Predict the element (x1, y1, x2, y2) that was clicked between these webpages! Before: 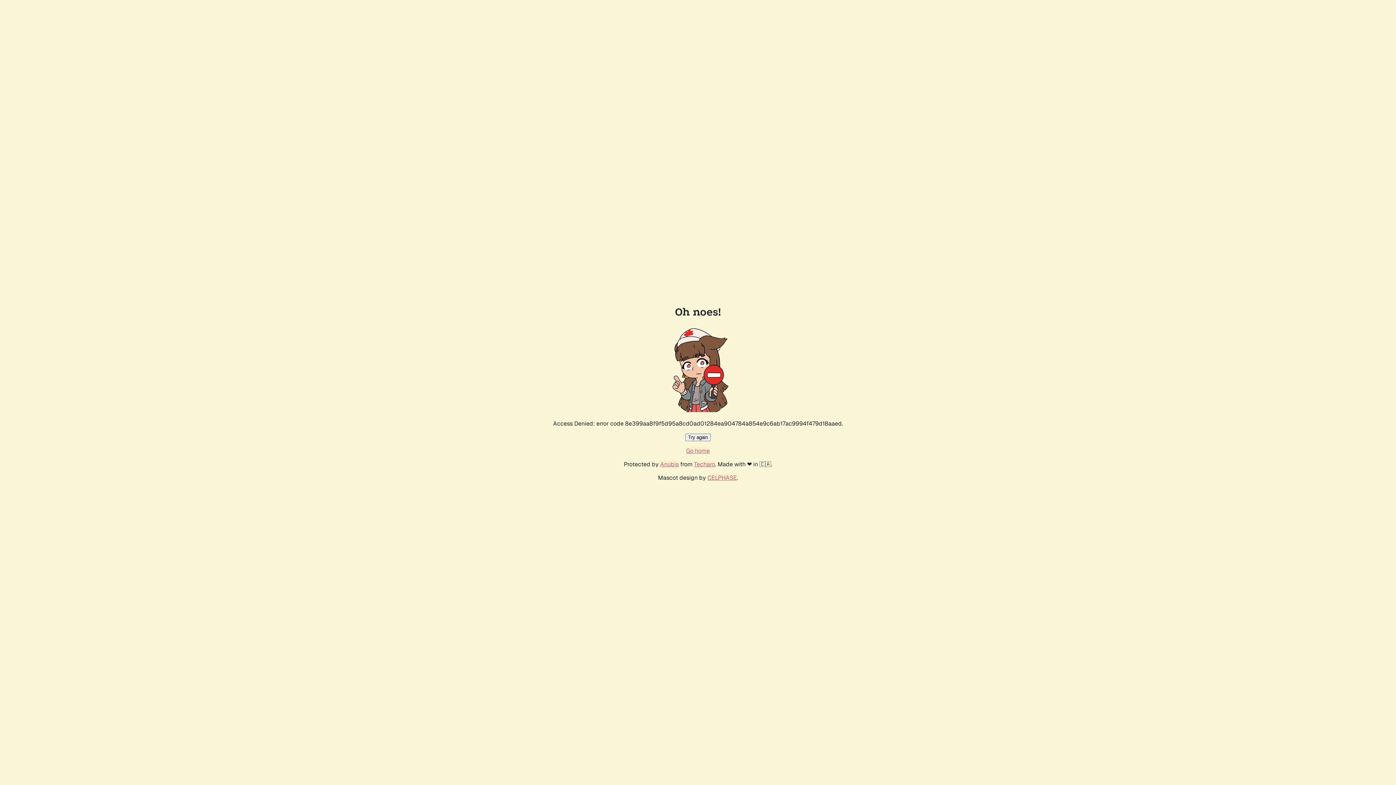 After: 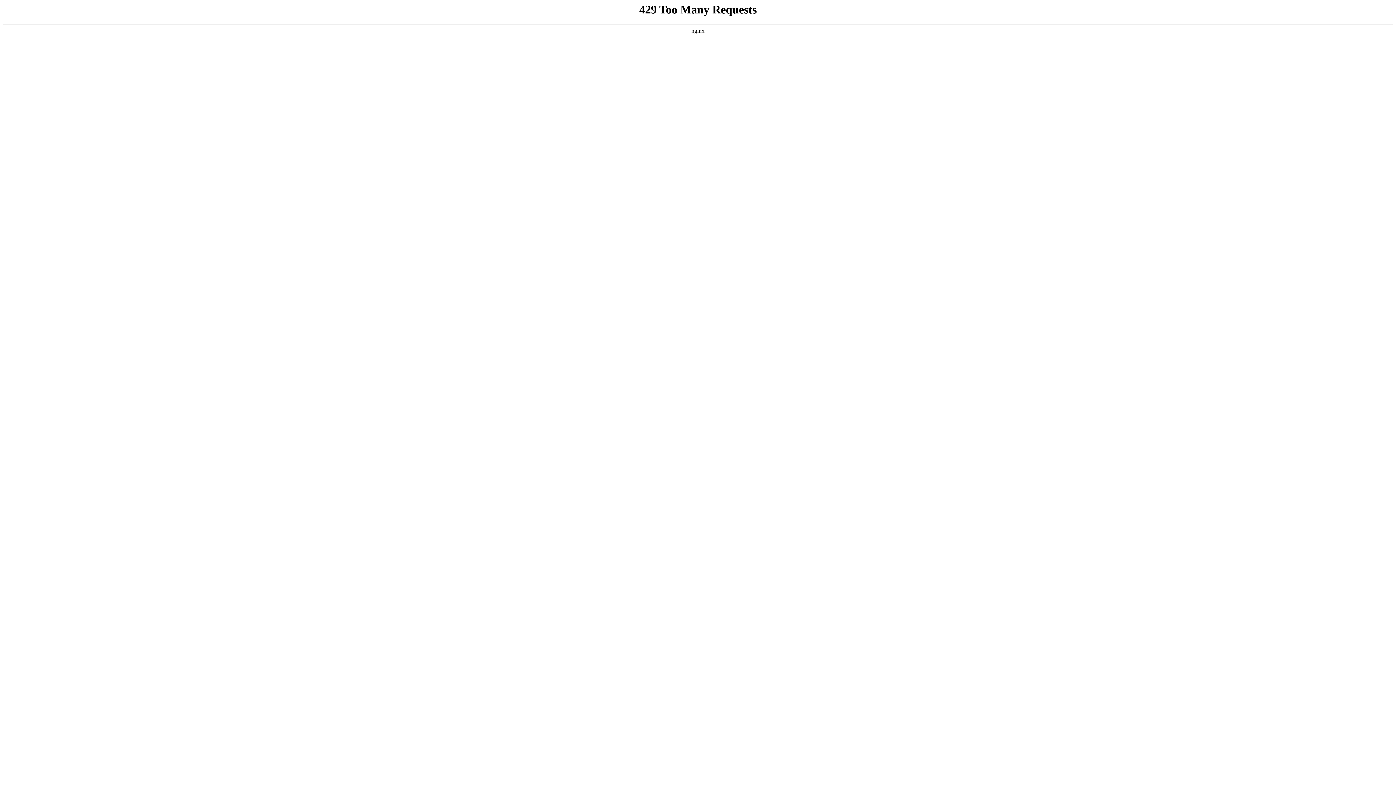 Action: bbox: (686, 447, 710, 454) label: Go home